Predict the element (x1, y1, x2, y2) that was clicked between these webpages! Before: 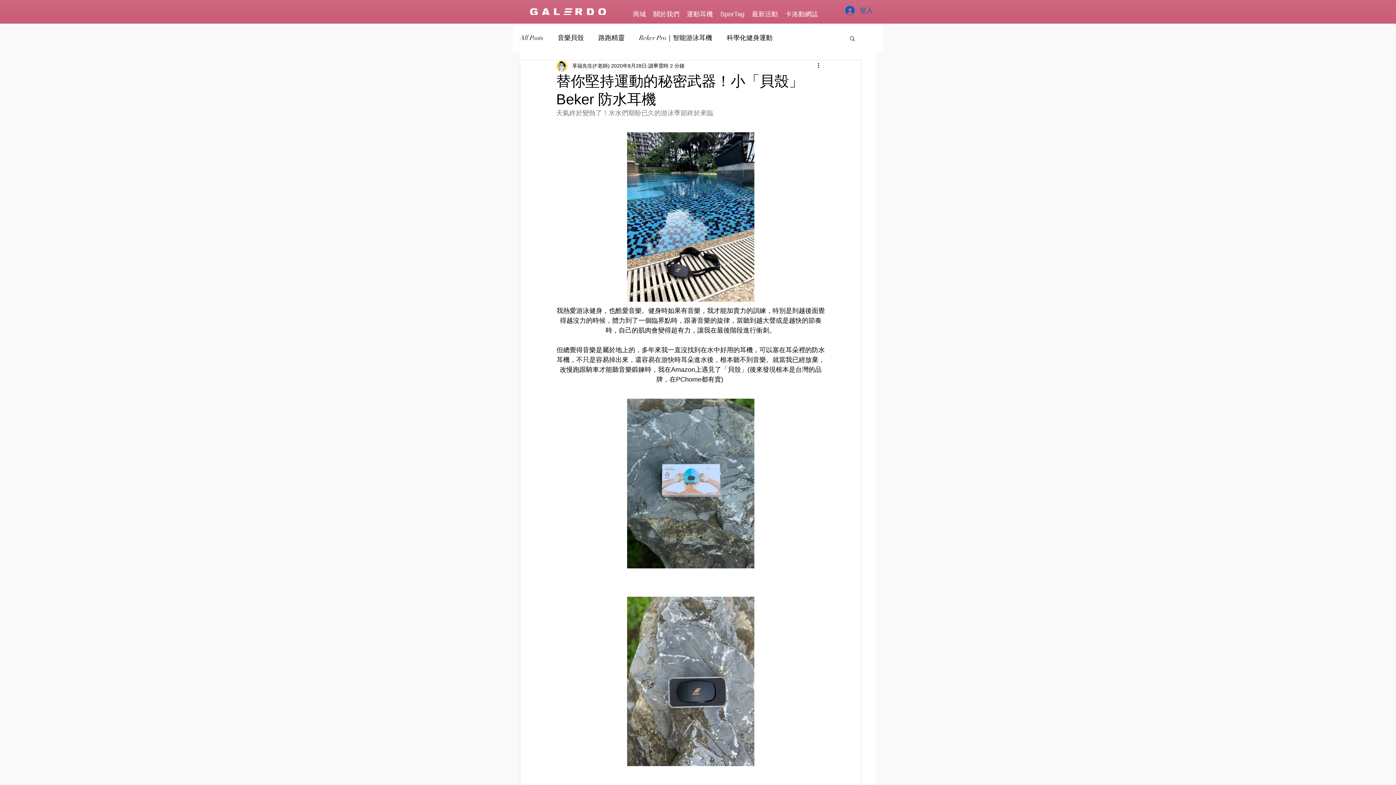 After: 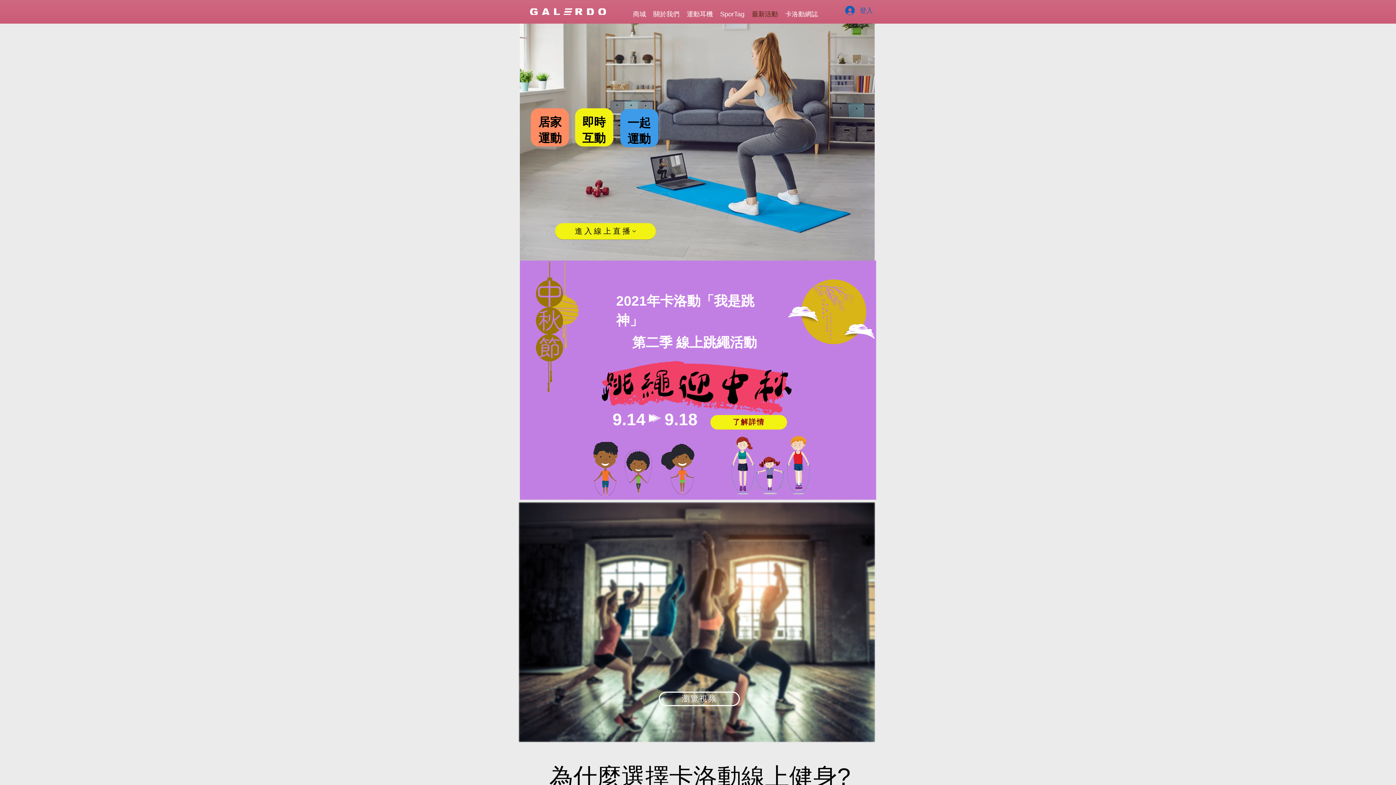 Action: label: 最新活動 bbox: (748, 8, 781, 20)